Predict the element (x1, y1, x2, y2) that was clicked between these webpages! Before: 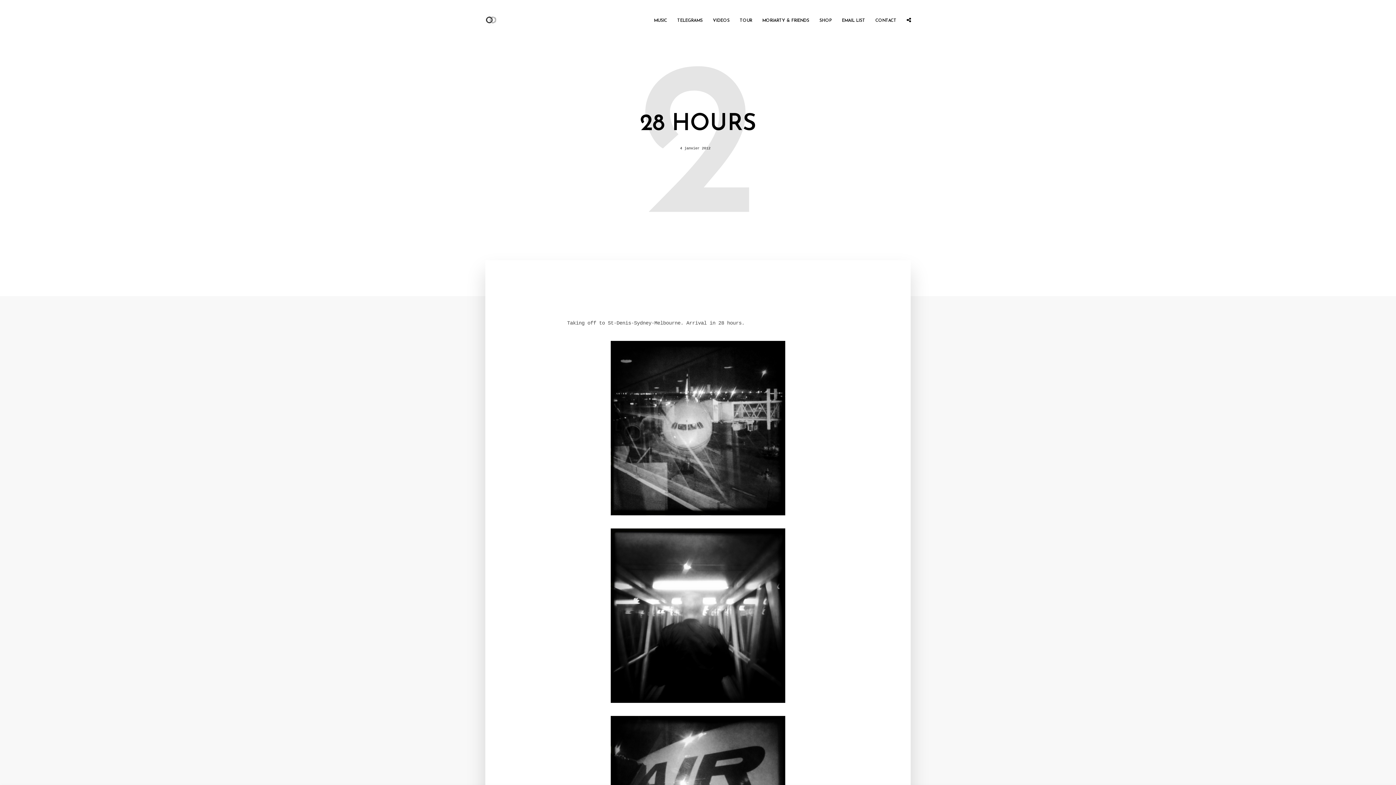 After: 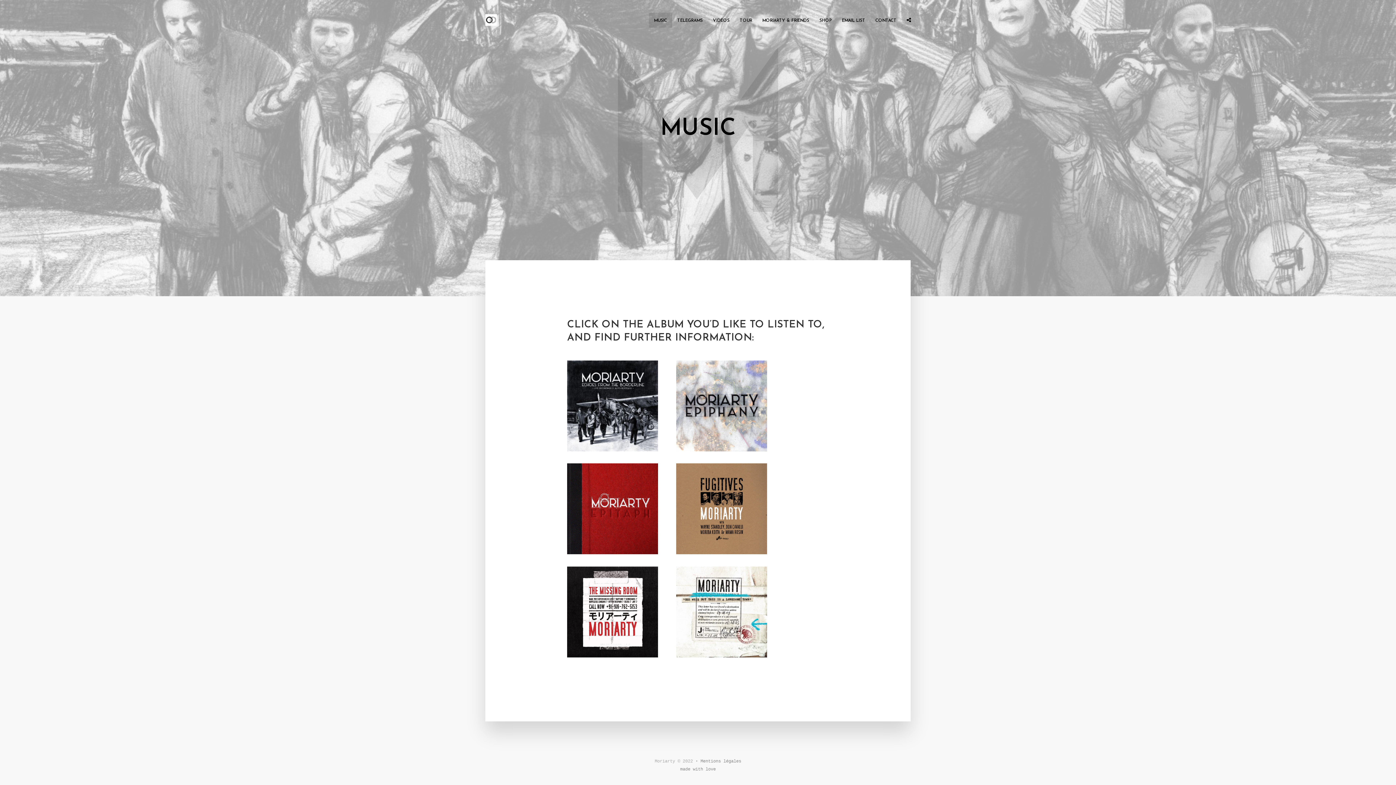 Action: bbox: (649, 12, 672, 27) label: MUSIC